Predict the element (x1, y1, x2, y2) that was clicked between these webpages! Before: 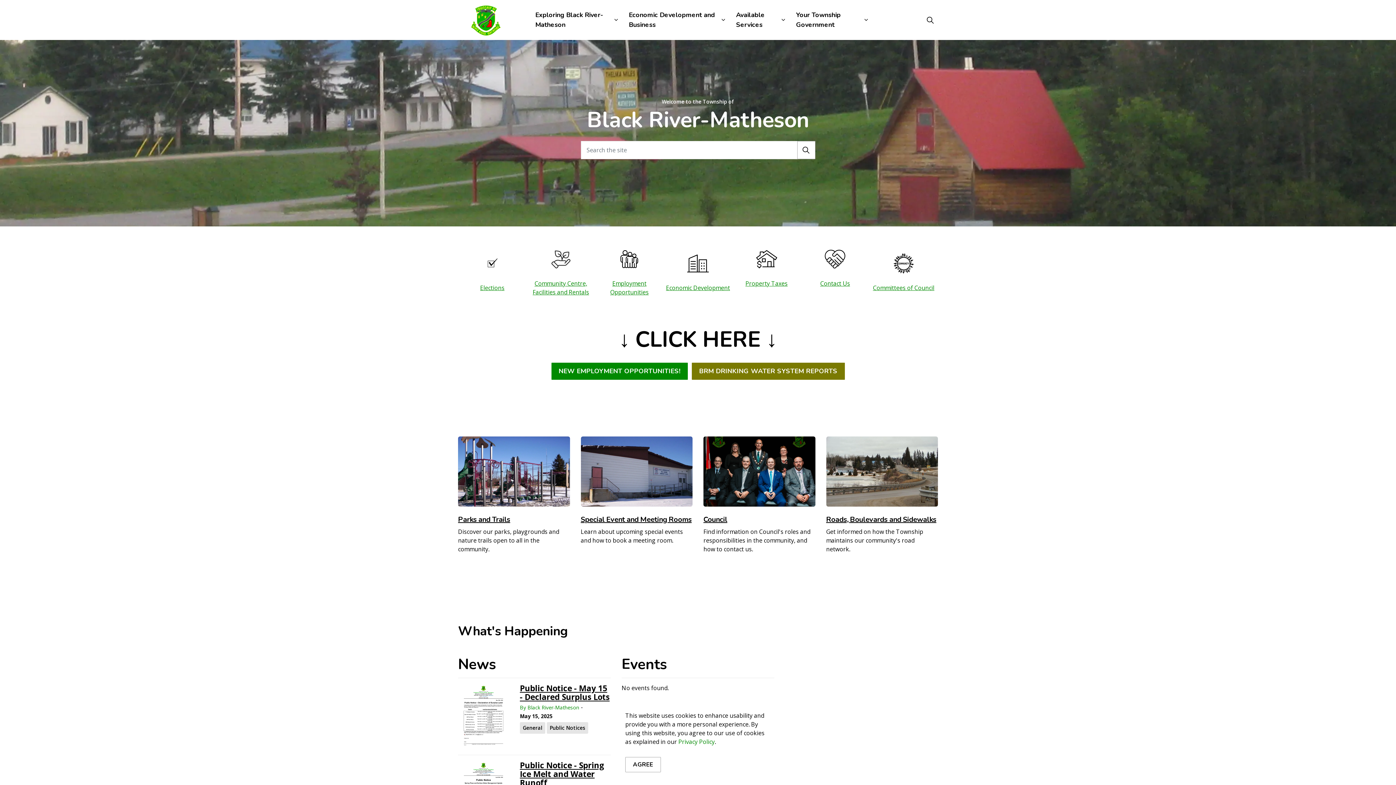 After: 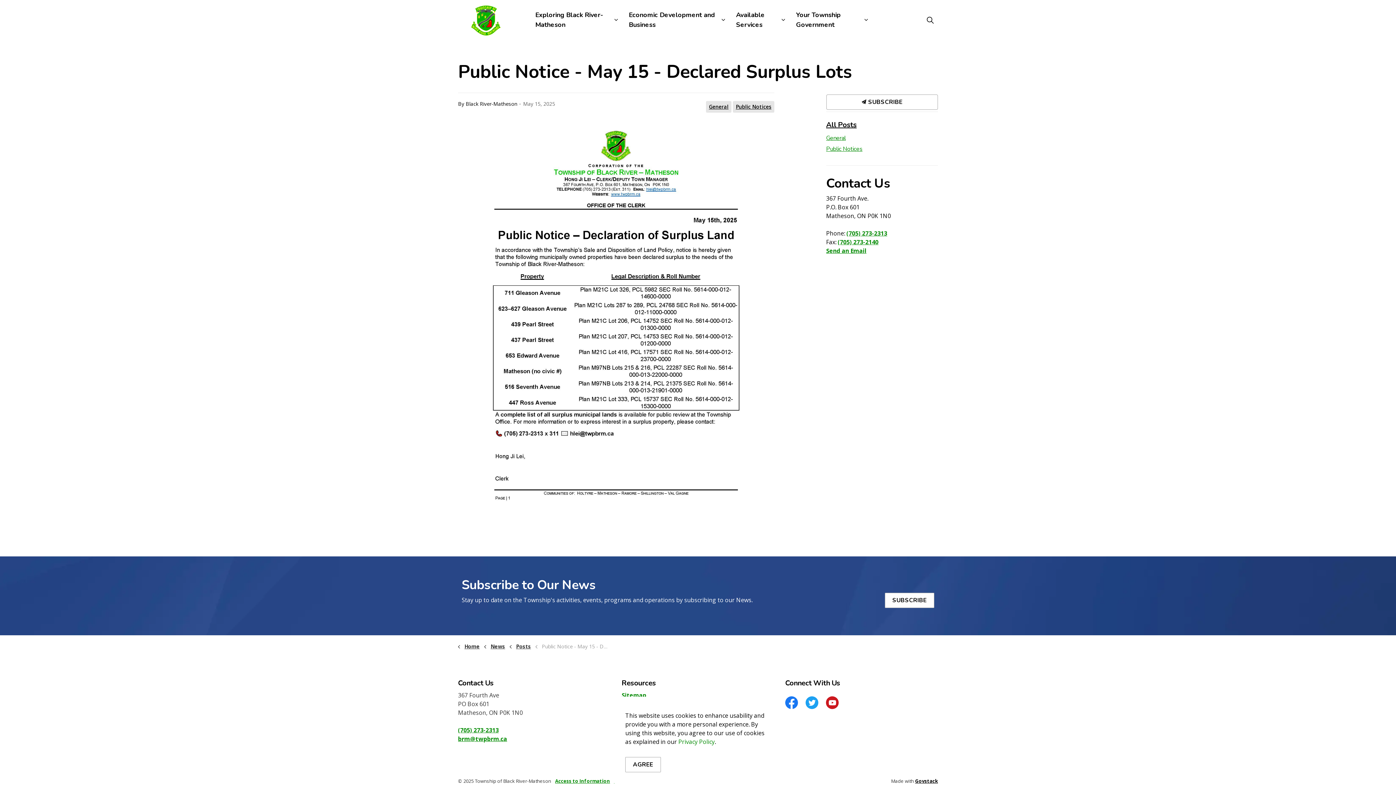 Action: bbox: (519, 683, 610, 703) label: Public Notice - May 15 - Declared Surplus Lots